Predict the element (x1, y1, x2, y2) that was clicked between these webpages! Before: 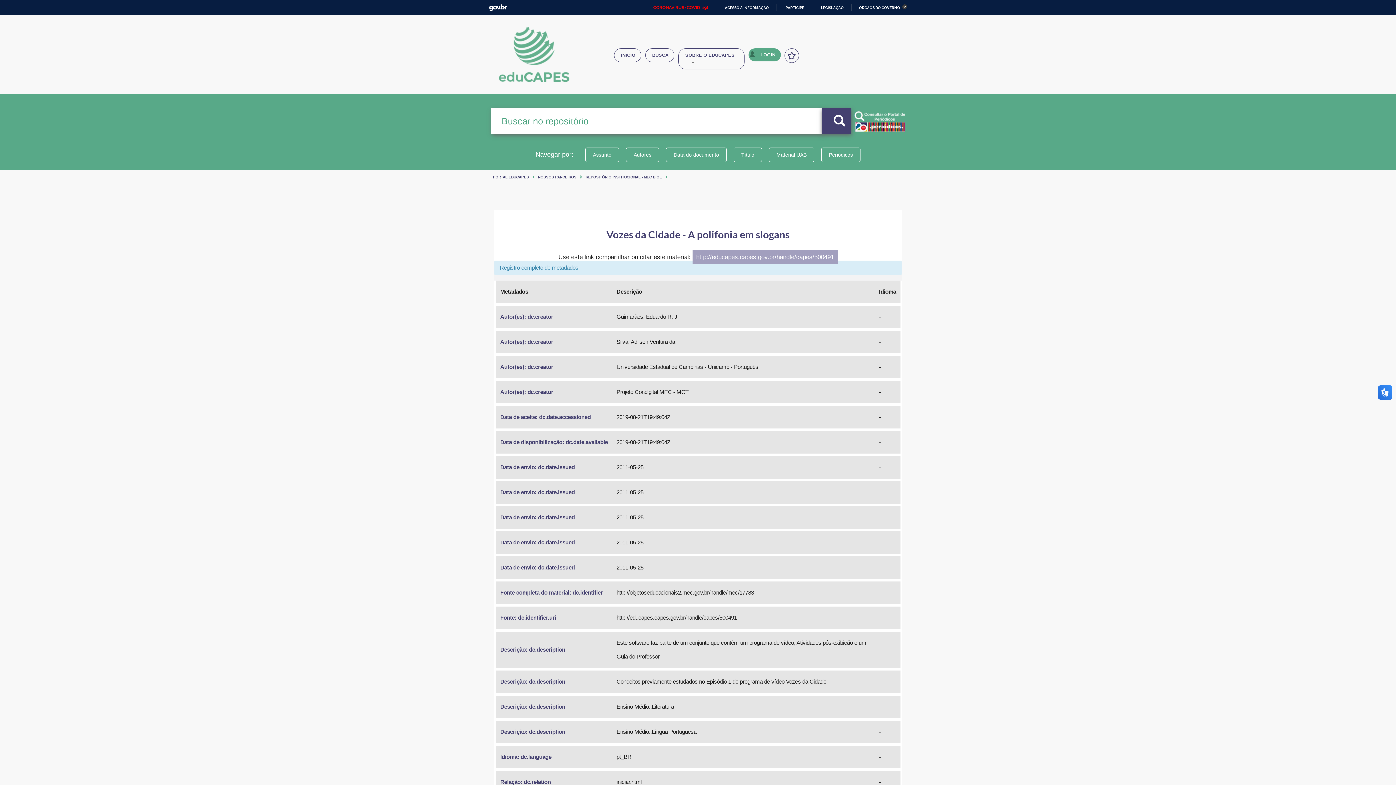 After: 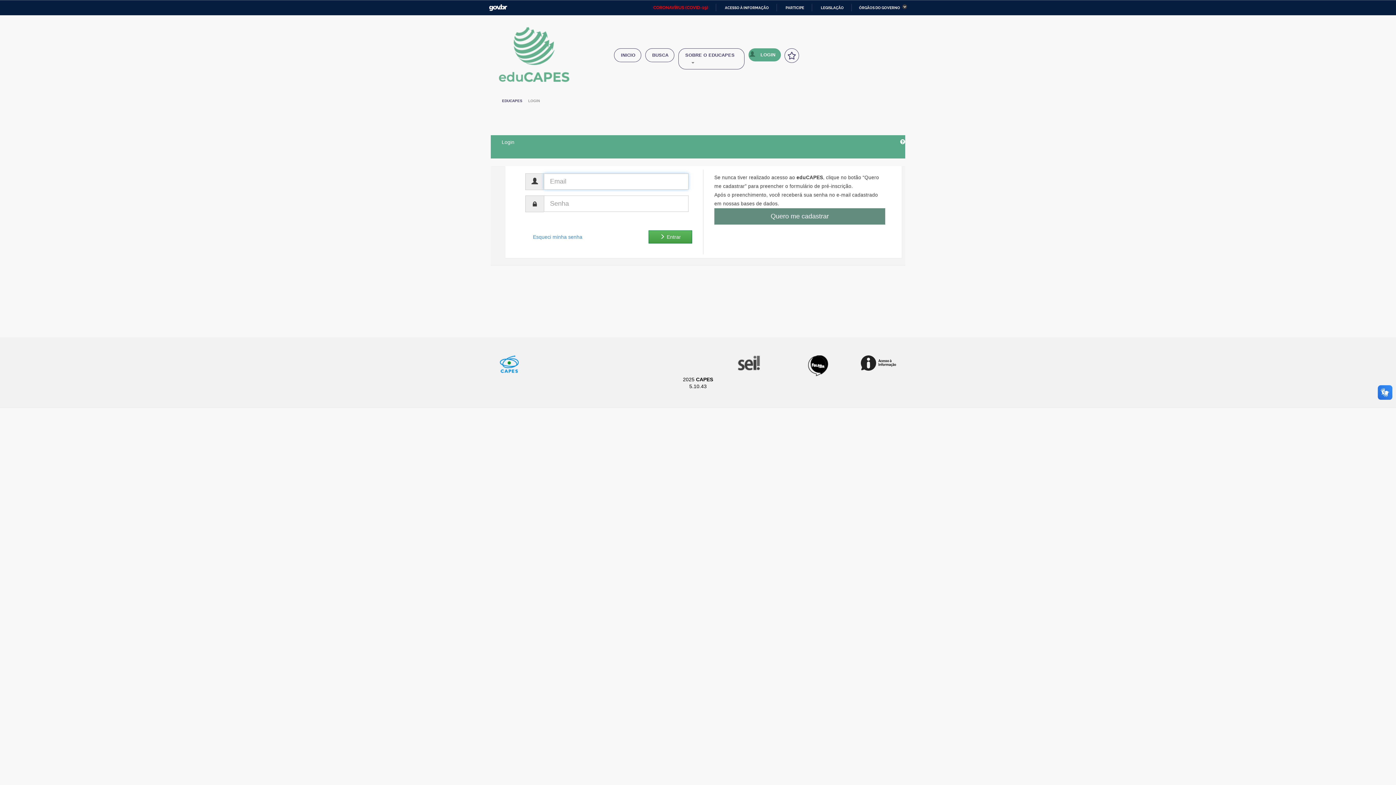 Action: bbox: (748, 48, 781, 61) label: LOGIN